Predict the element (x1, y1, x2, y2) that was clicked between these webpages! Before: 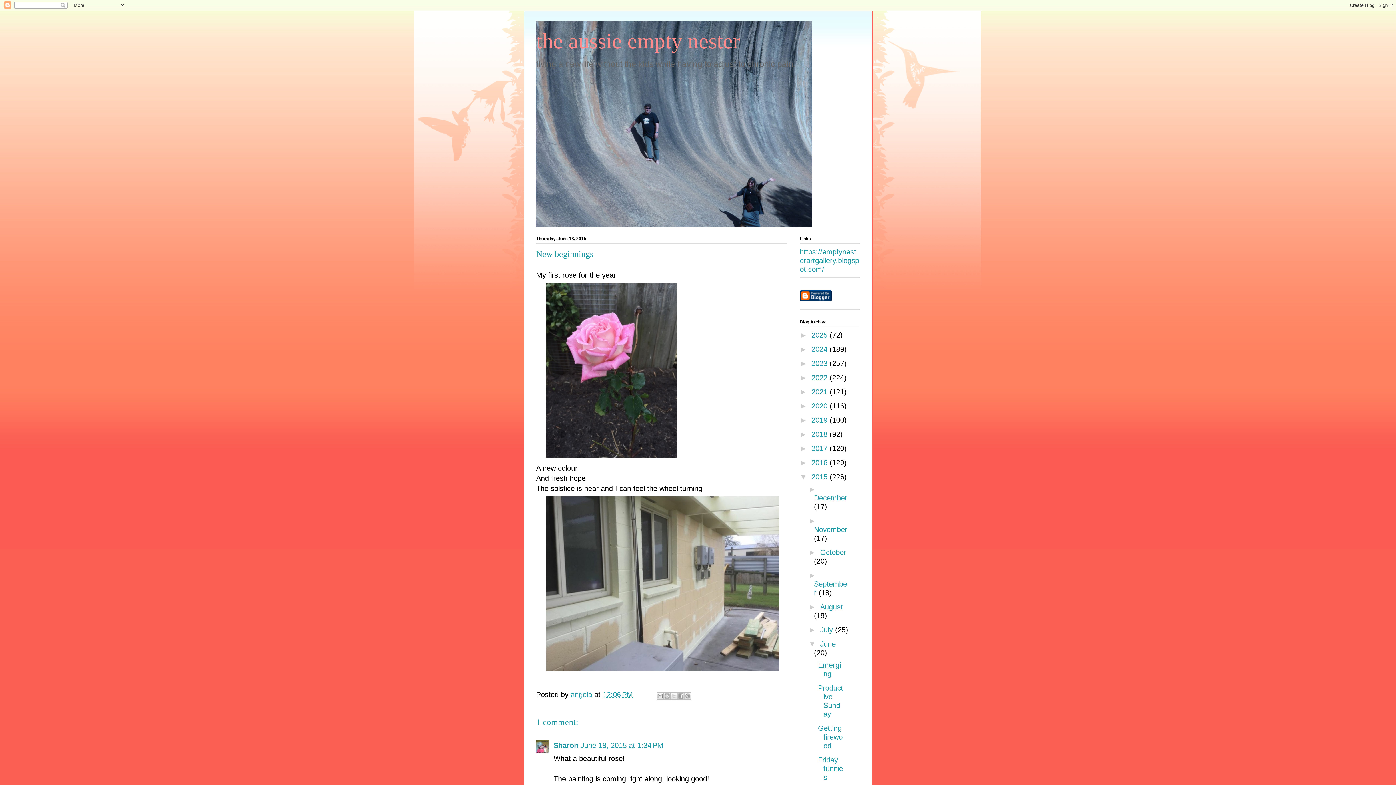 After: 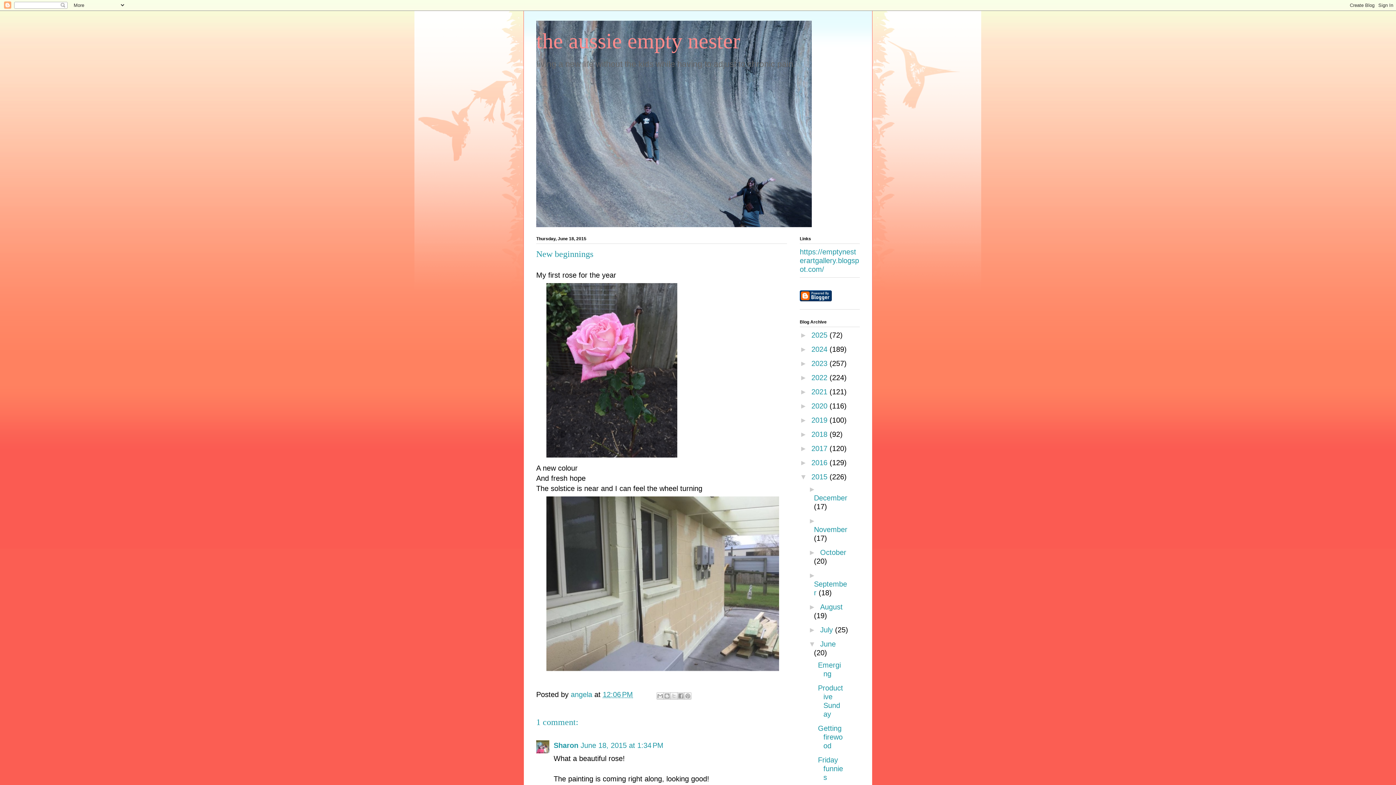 Action: bbox: (602, 691, 633, 699) label: 12:06 PM